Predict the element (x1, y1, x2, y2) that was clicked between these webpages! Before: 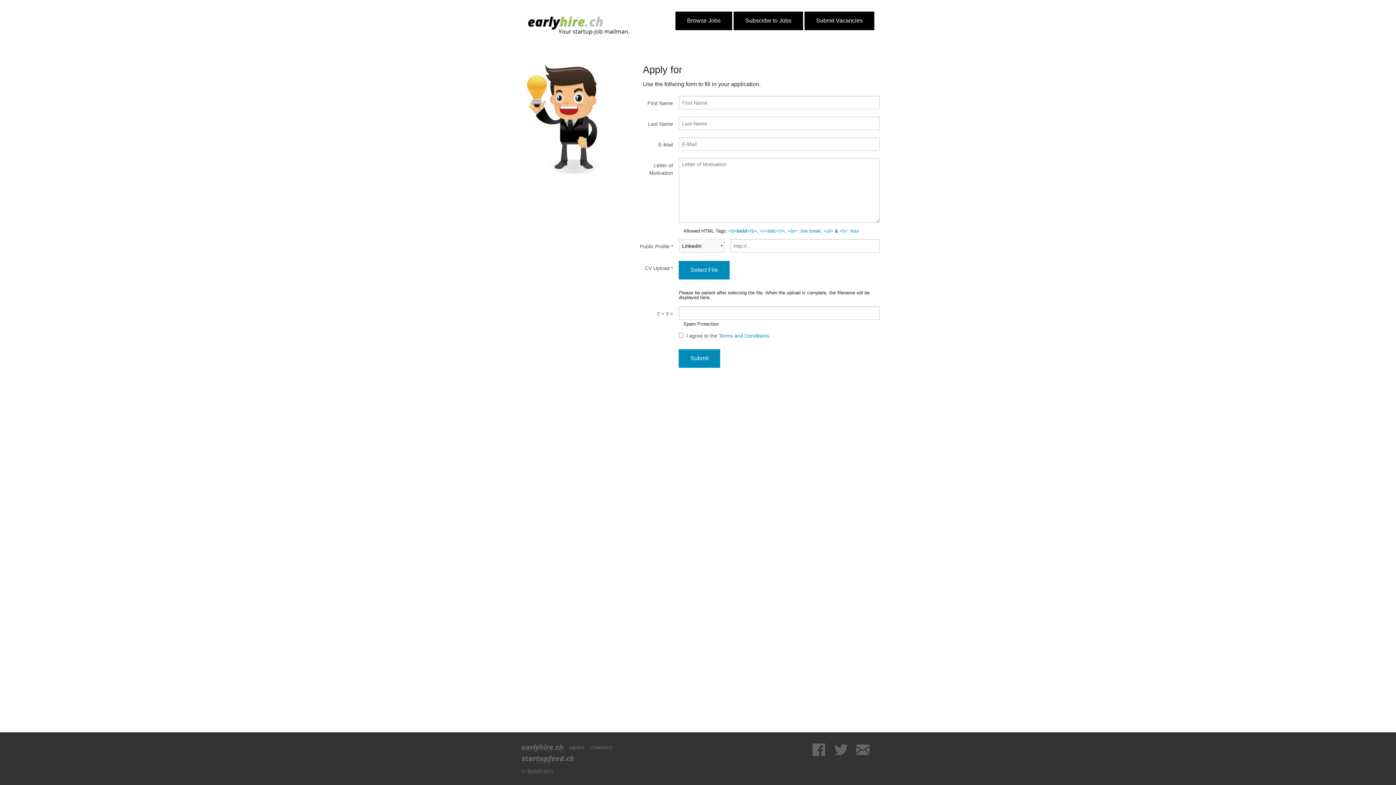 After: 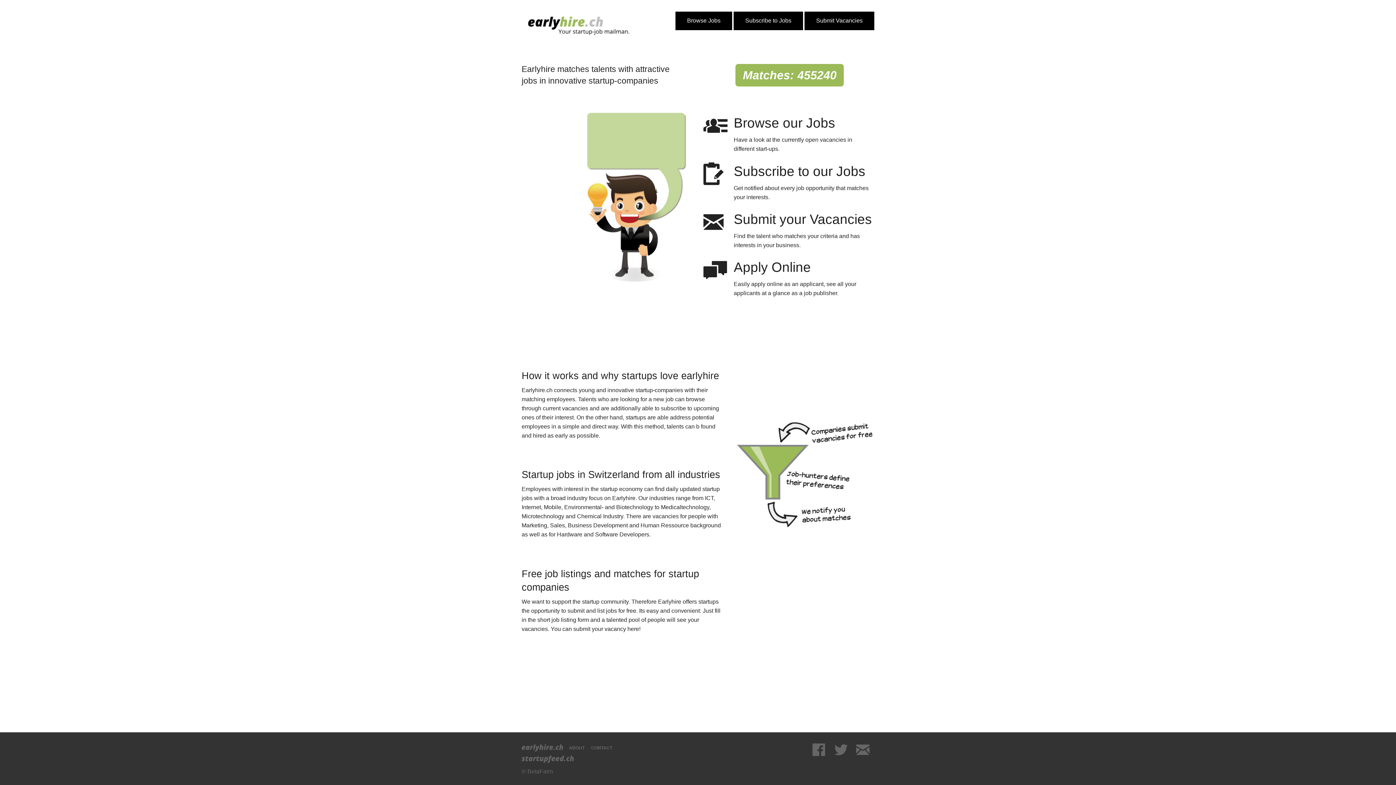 Action: bbox: (521, 746, 563, 753)